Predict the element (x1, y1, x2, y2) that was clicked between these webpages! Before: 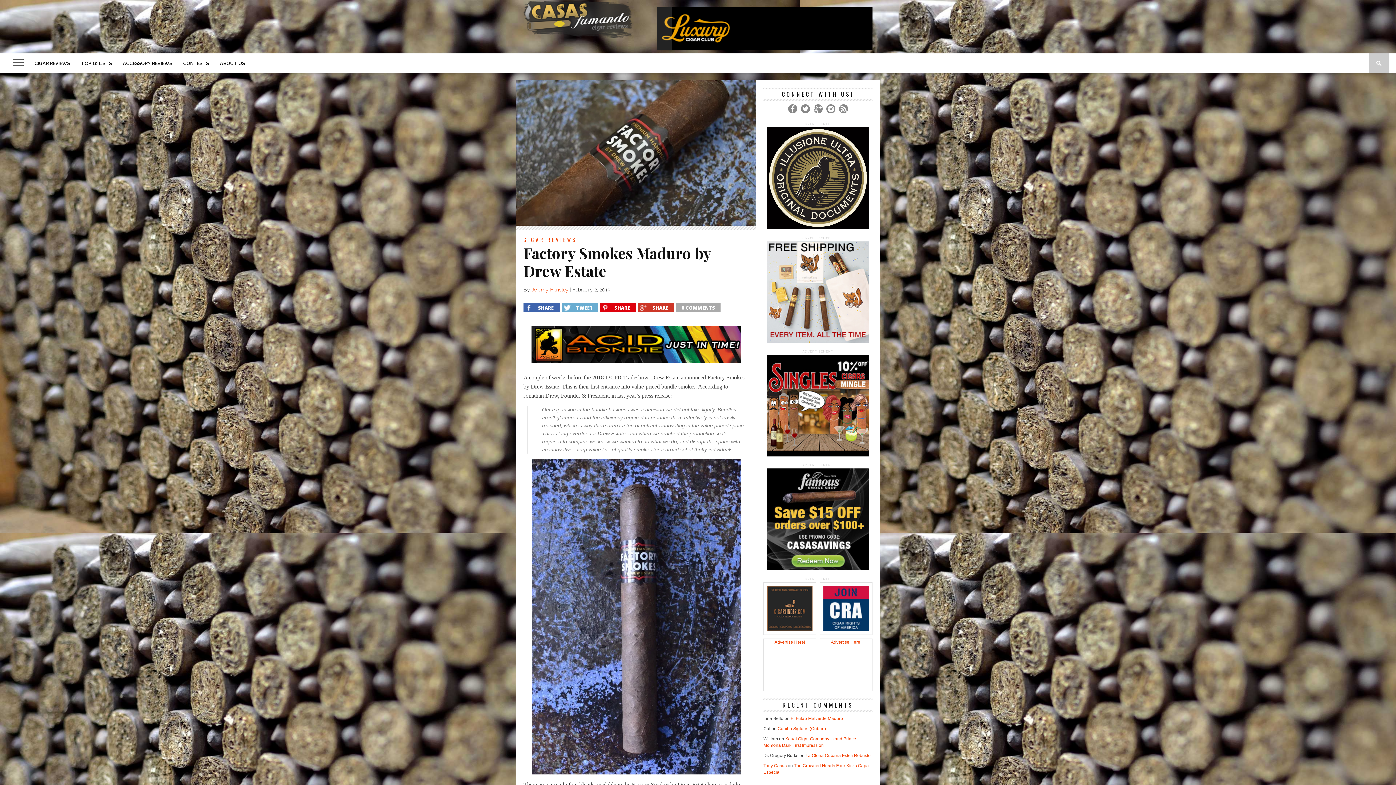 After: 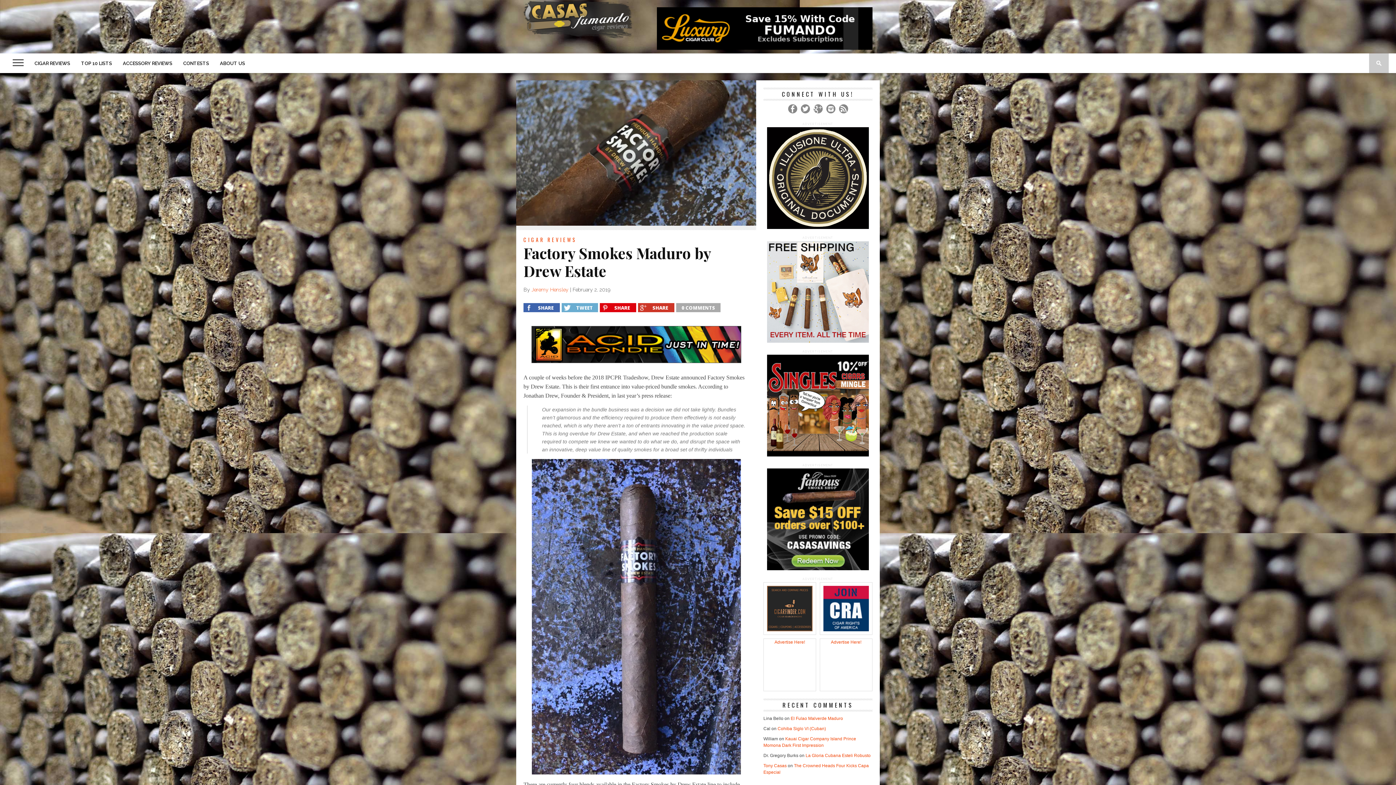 Action: bbox: (531, 360, 741, 366)